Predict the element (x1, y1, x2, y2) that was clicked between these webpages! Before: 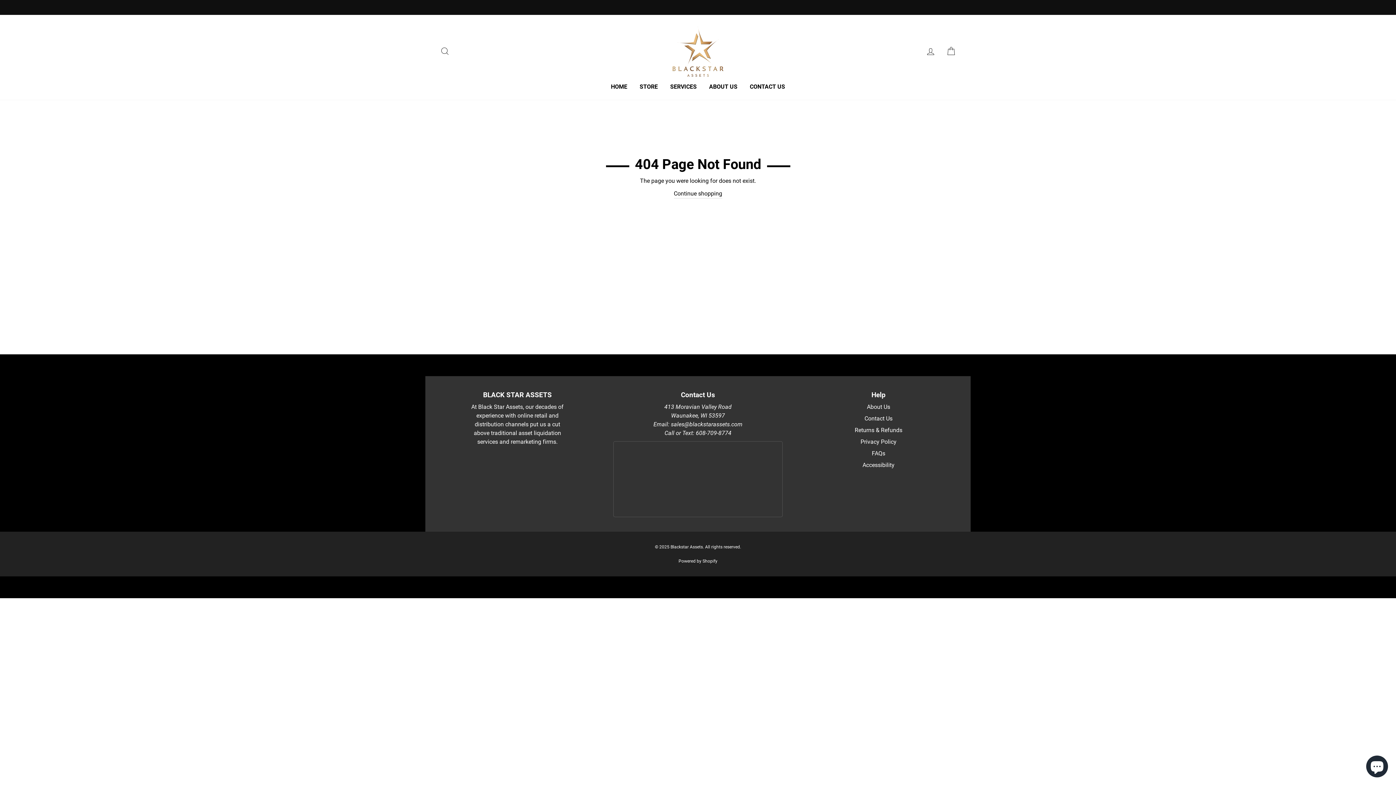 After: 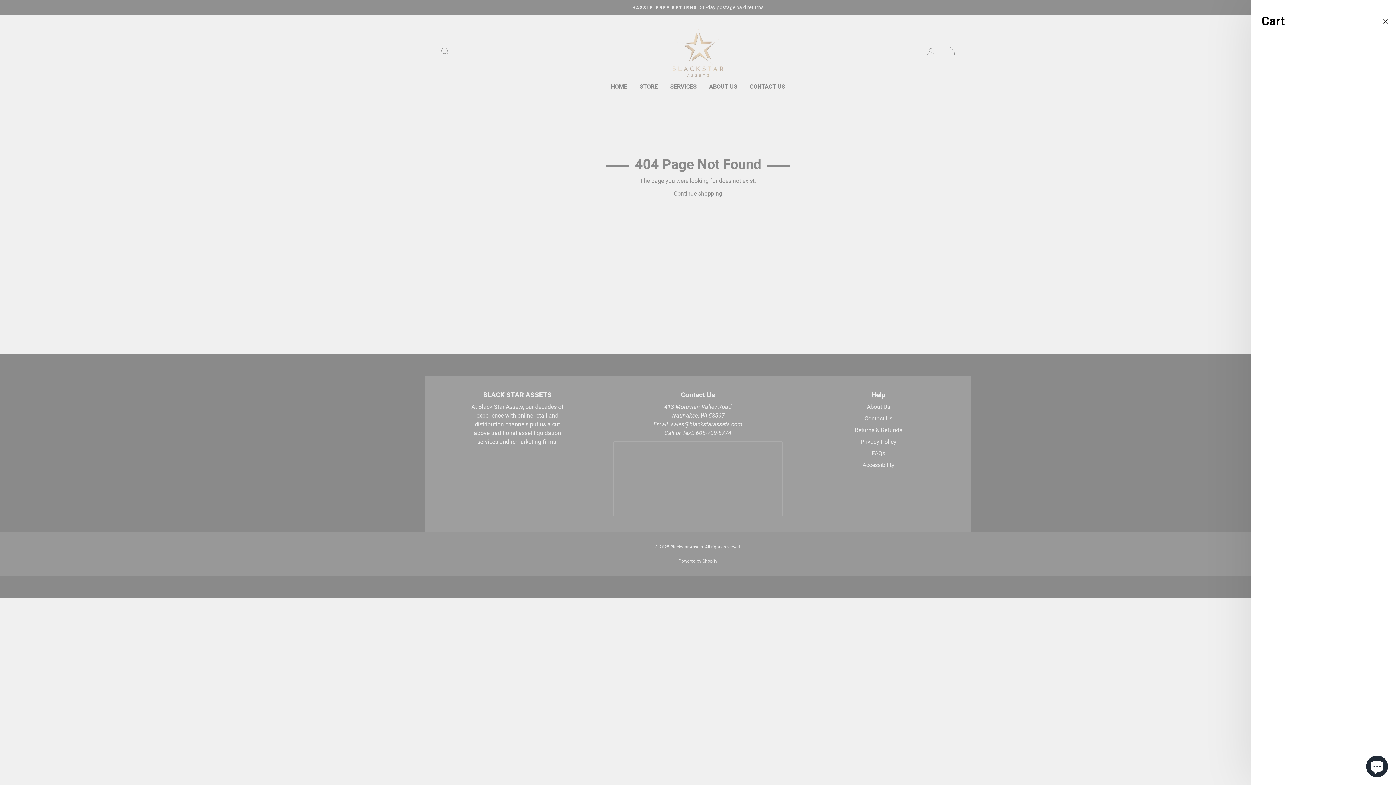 Action: bbox: (941, 43, 960, 59) label: CART